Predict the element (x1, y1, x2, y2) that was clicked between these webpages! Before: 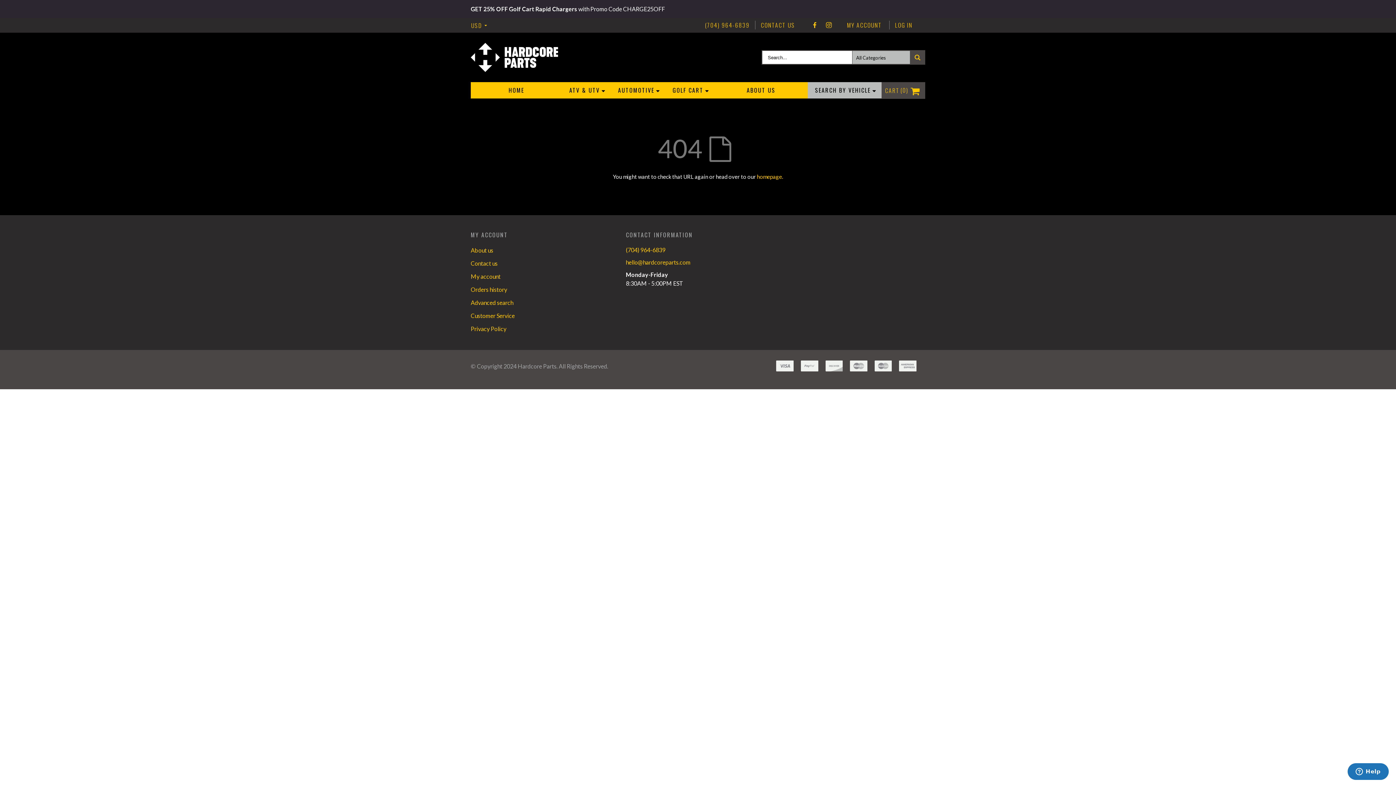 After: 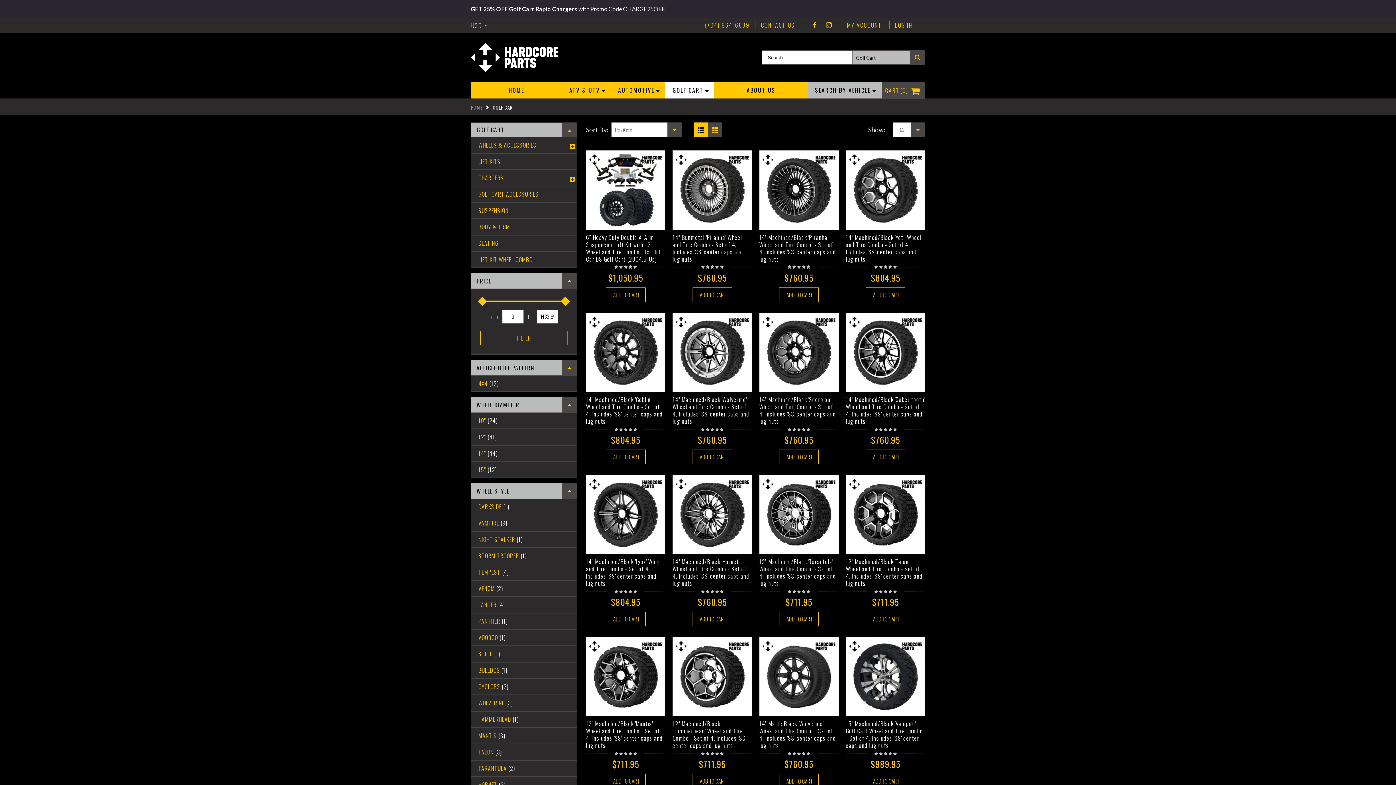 Action: label: GOLF CART bbox: (665, 82, 714, 98)